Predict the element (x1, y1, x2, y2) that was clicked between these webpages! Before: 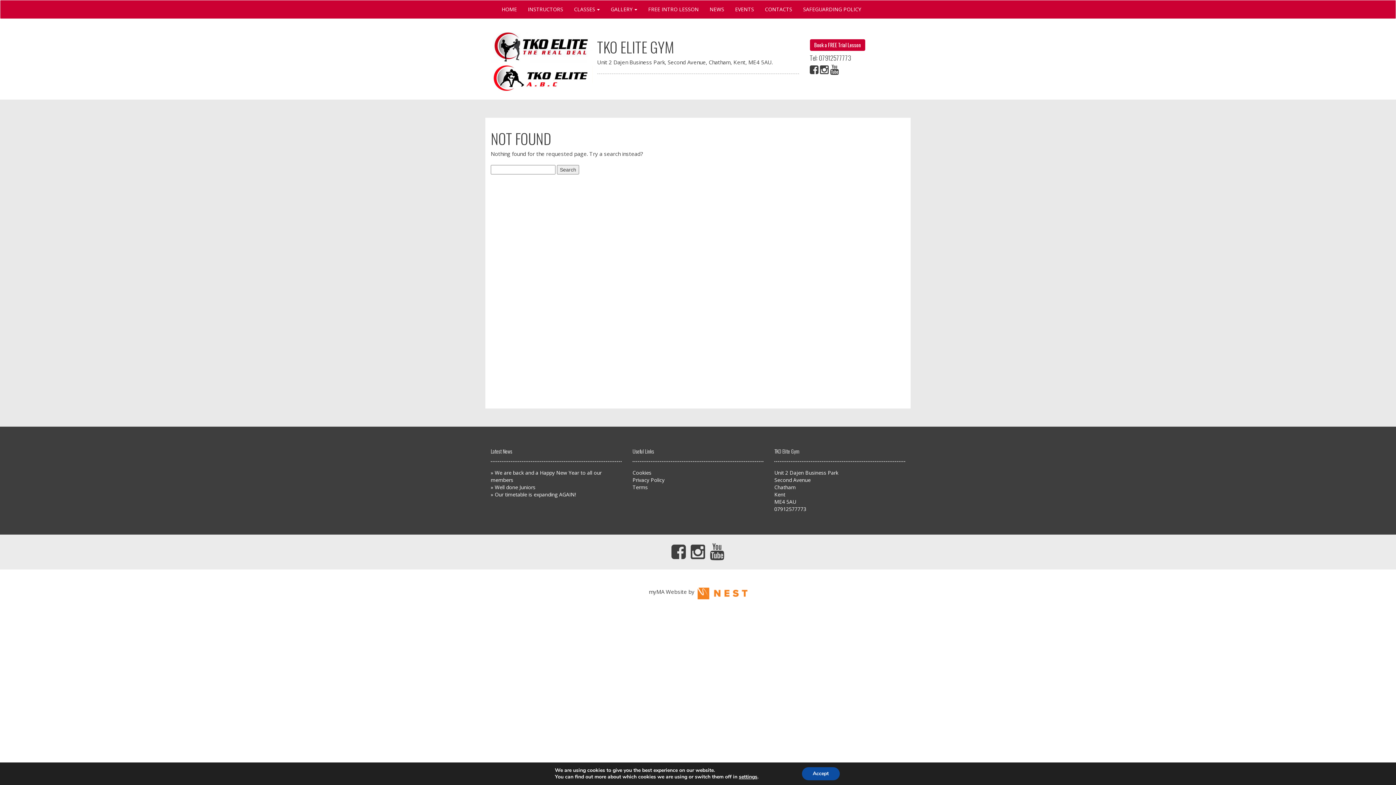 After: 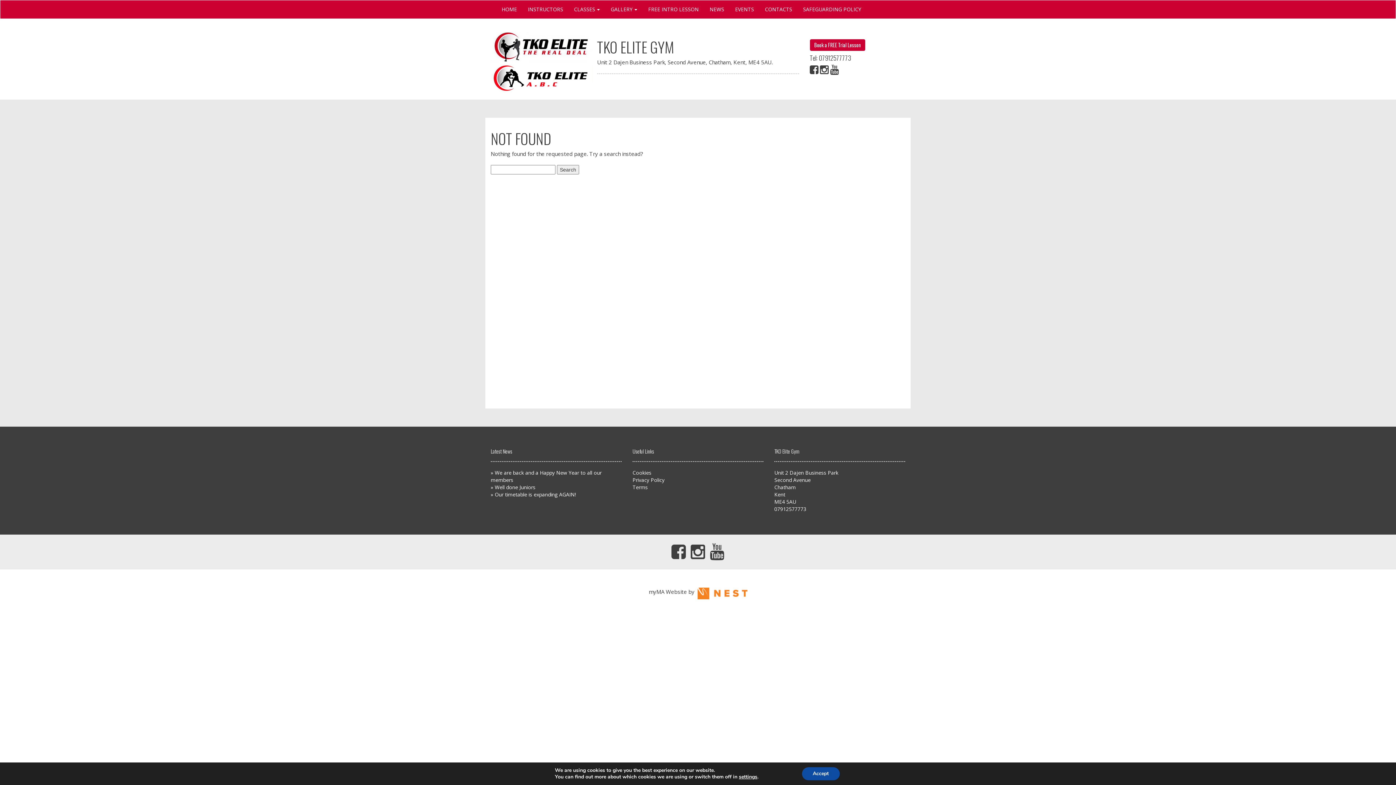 Action: bbox: (690, 542, 705, 561)